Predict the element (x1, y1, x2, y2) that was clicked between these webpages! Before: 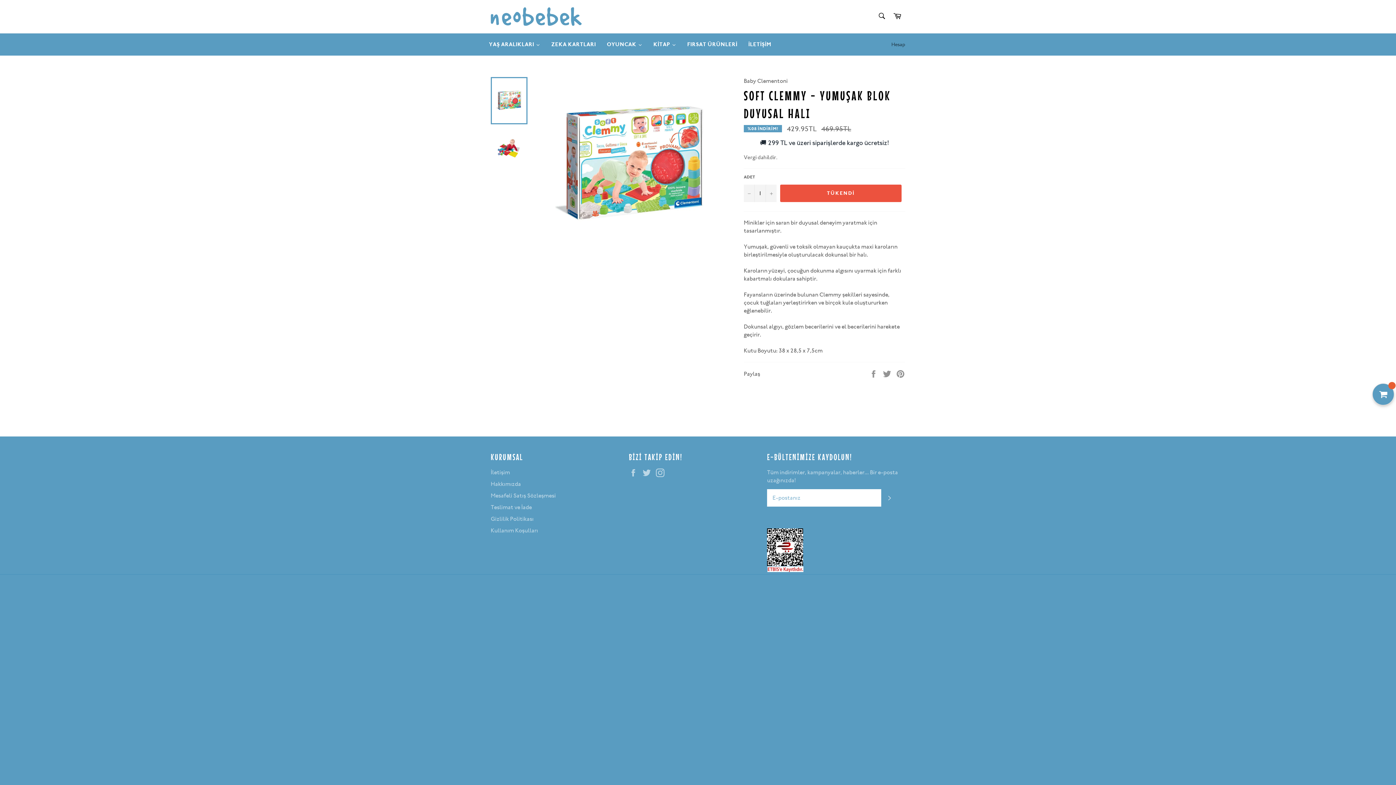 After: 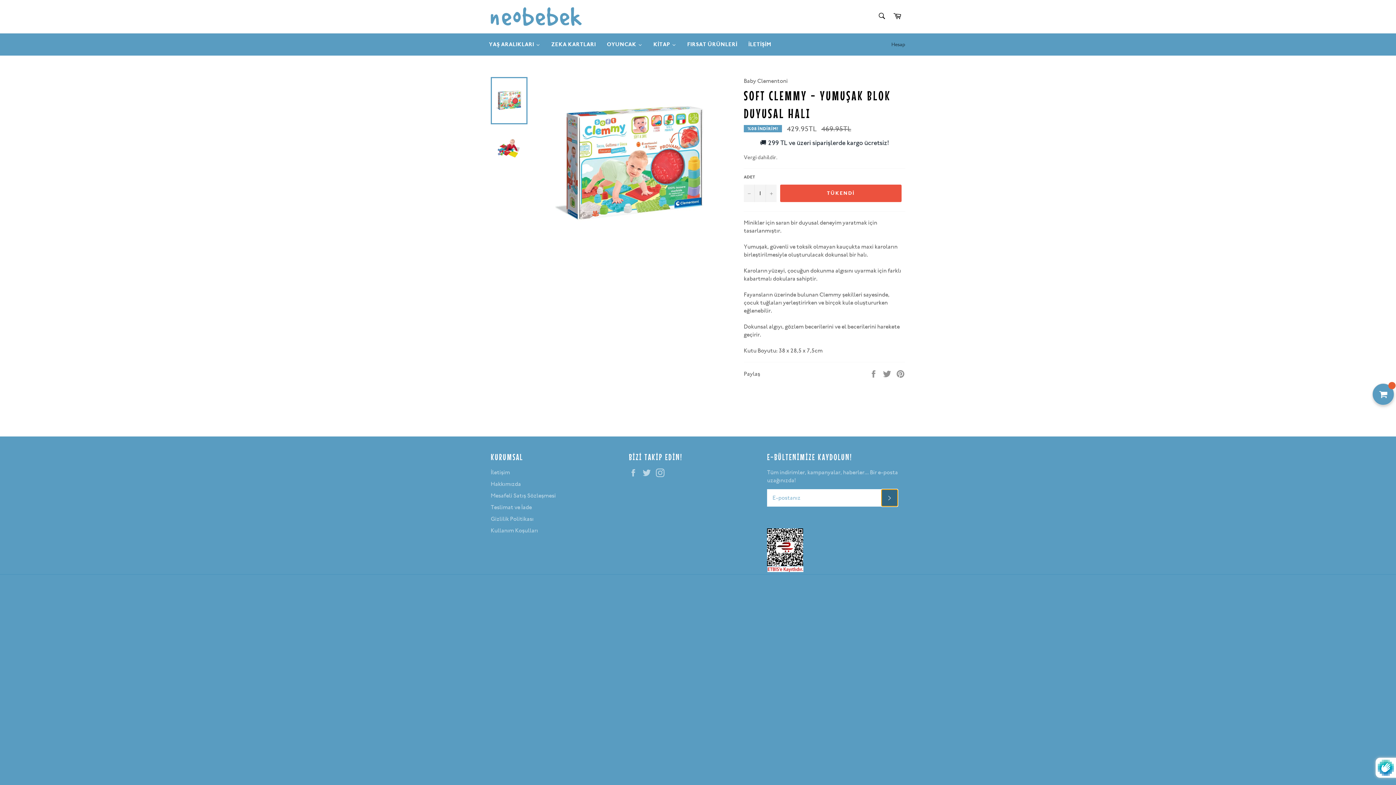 Action: bbox: (881, 489, 898, 506) label: ABONE OL